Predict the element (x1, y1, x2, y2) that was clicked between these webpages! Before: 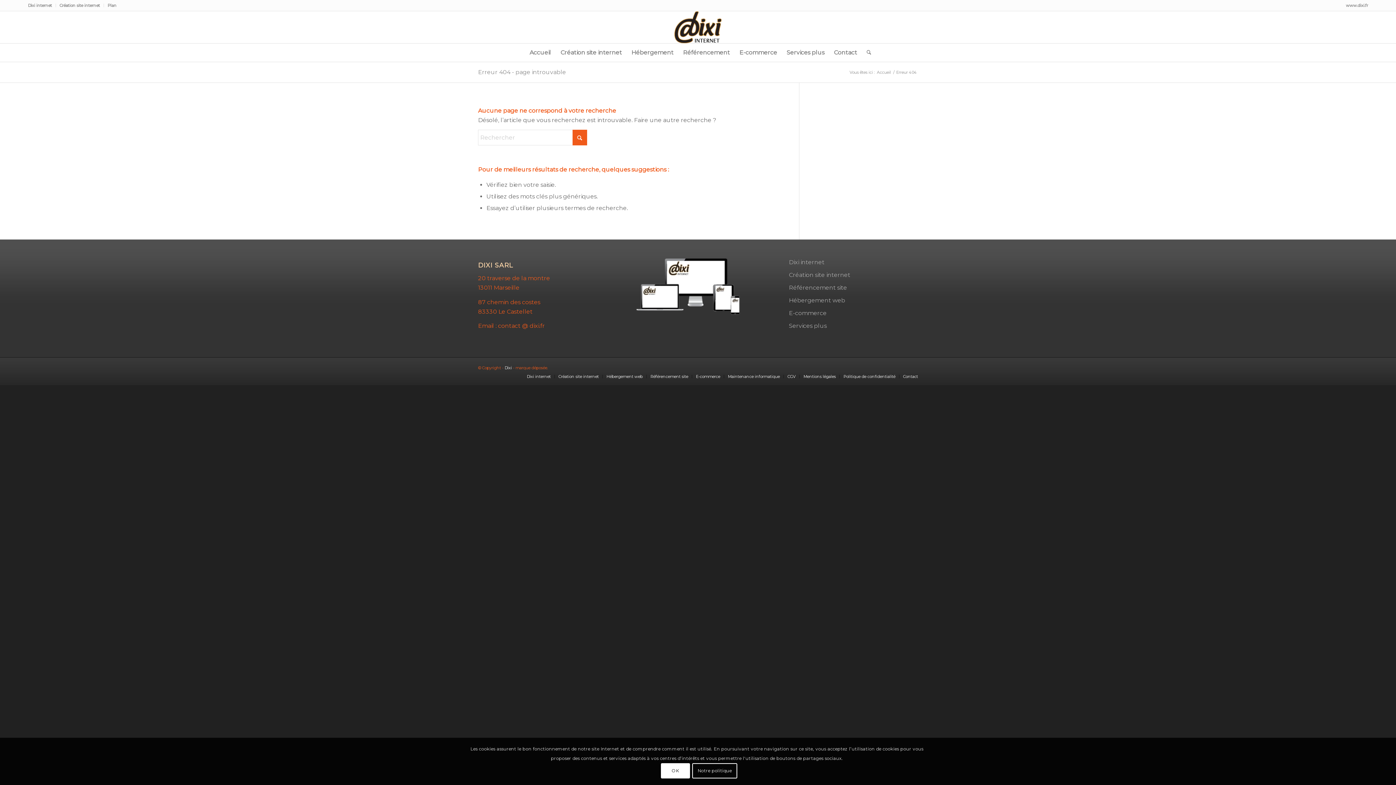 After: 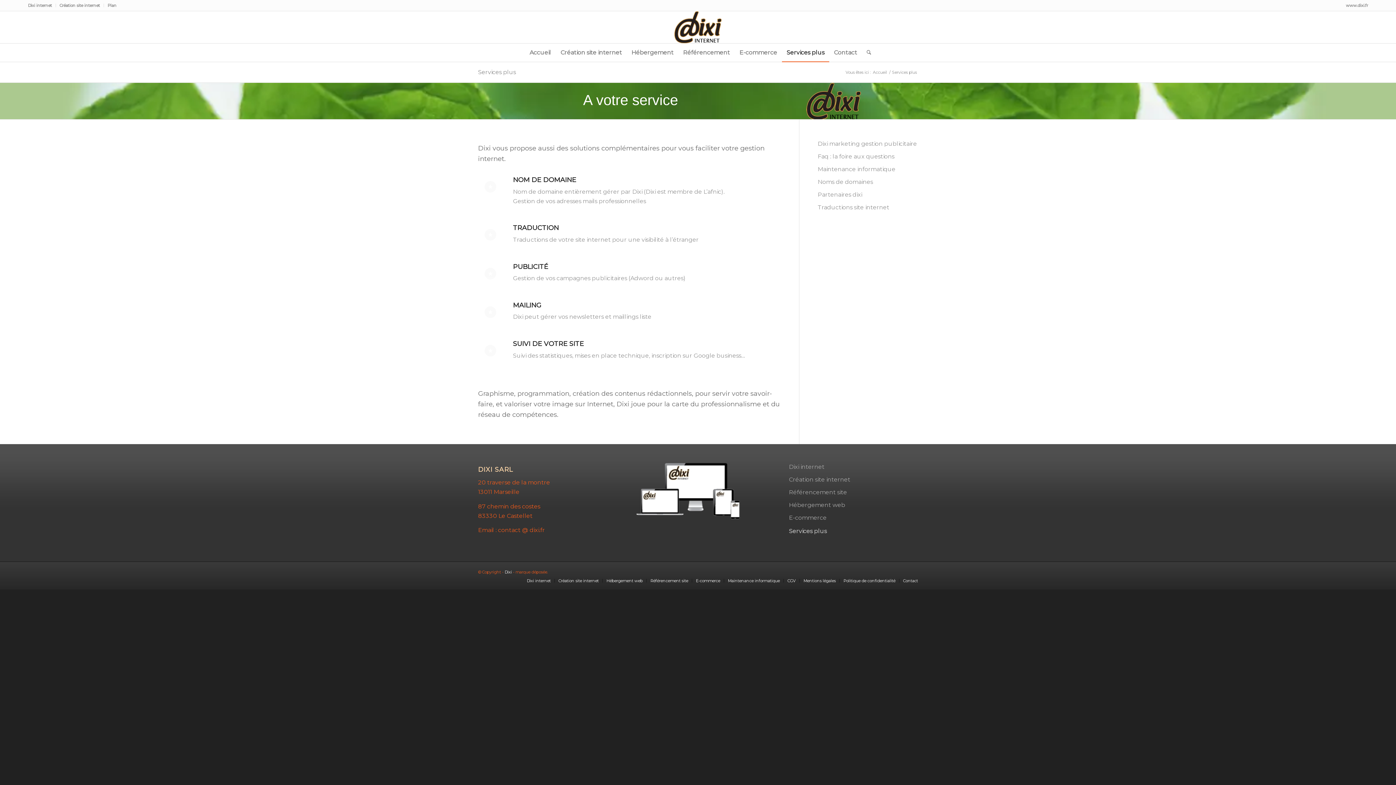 Action: bbox: (789, 320, 918, 332) label: Services plus